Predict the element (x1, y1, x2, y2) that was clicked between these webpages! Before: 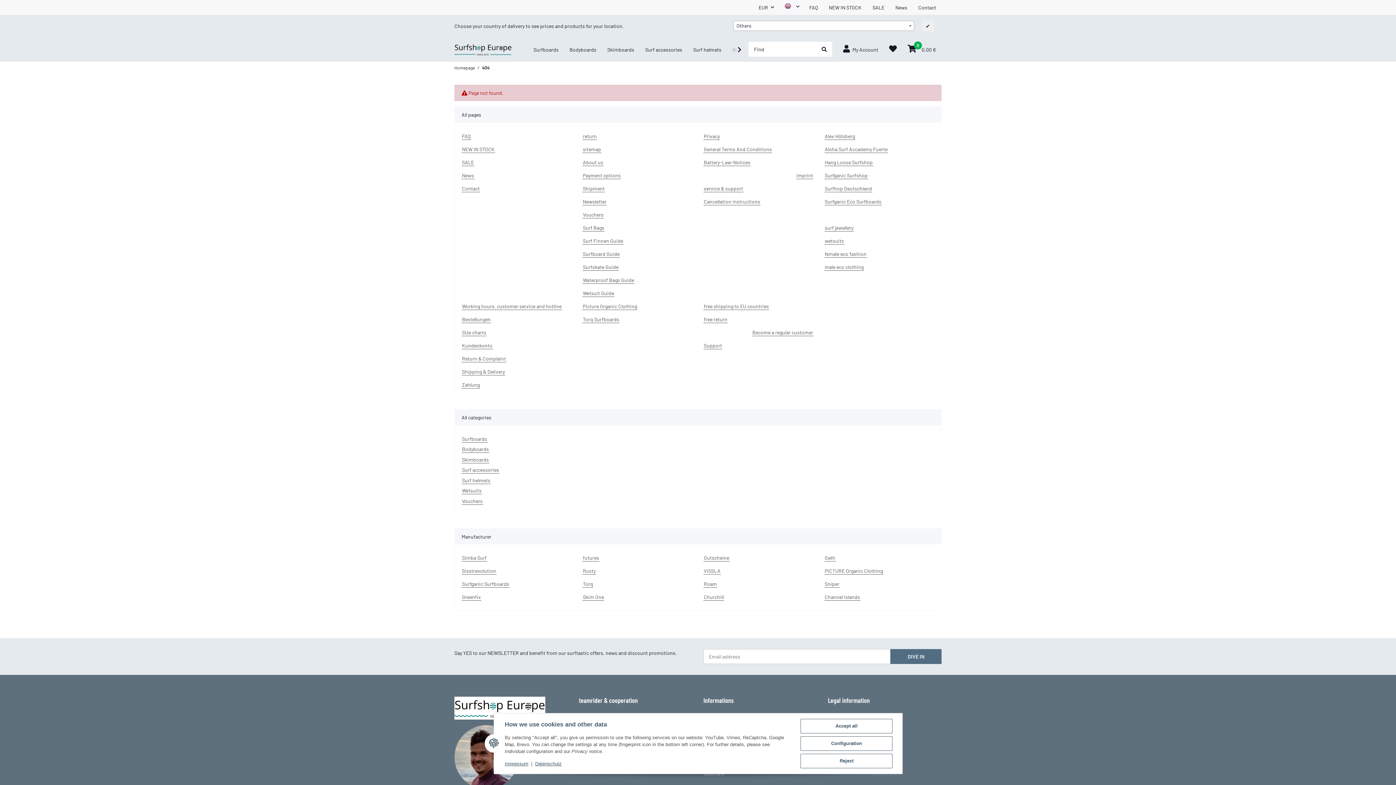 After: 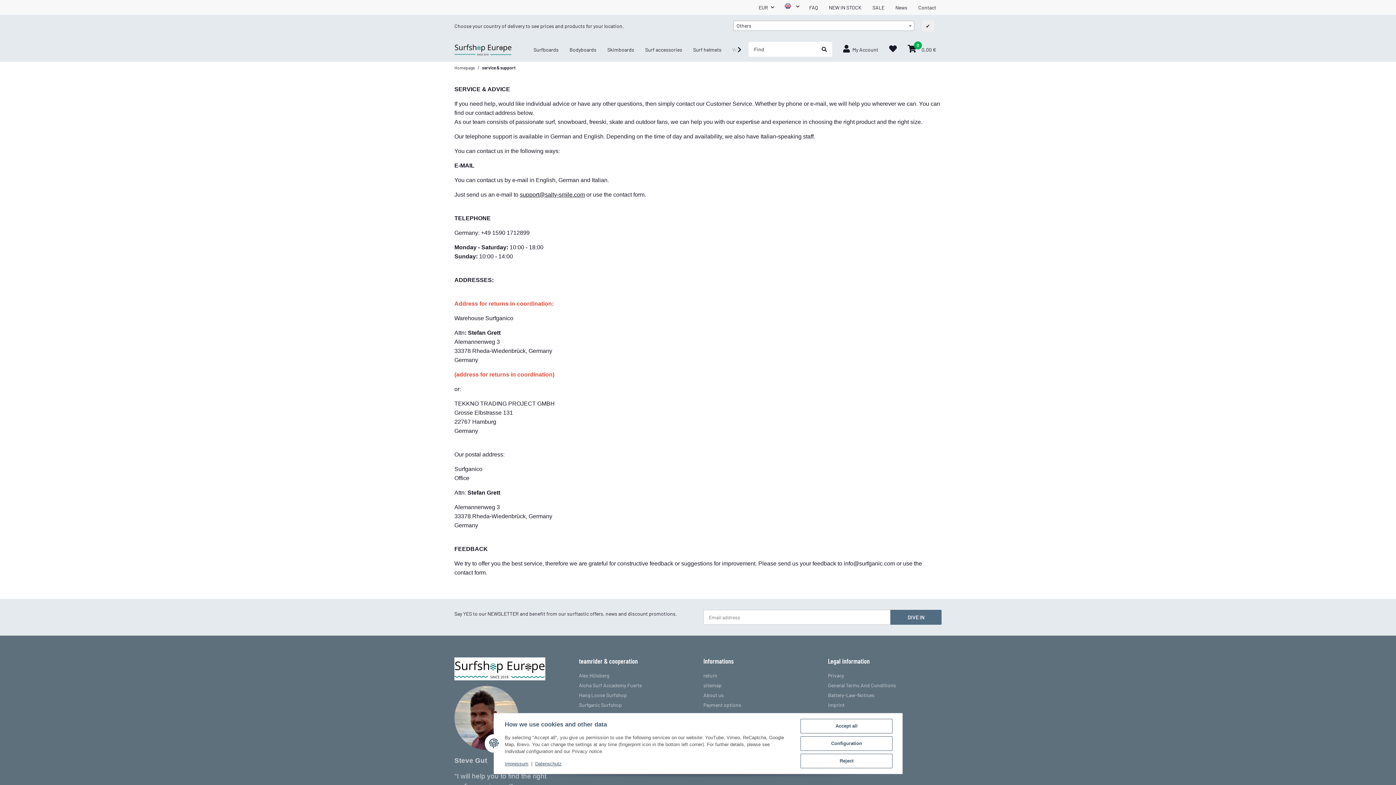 Action: bbox: (703, 184, 743, 192) label: service & support